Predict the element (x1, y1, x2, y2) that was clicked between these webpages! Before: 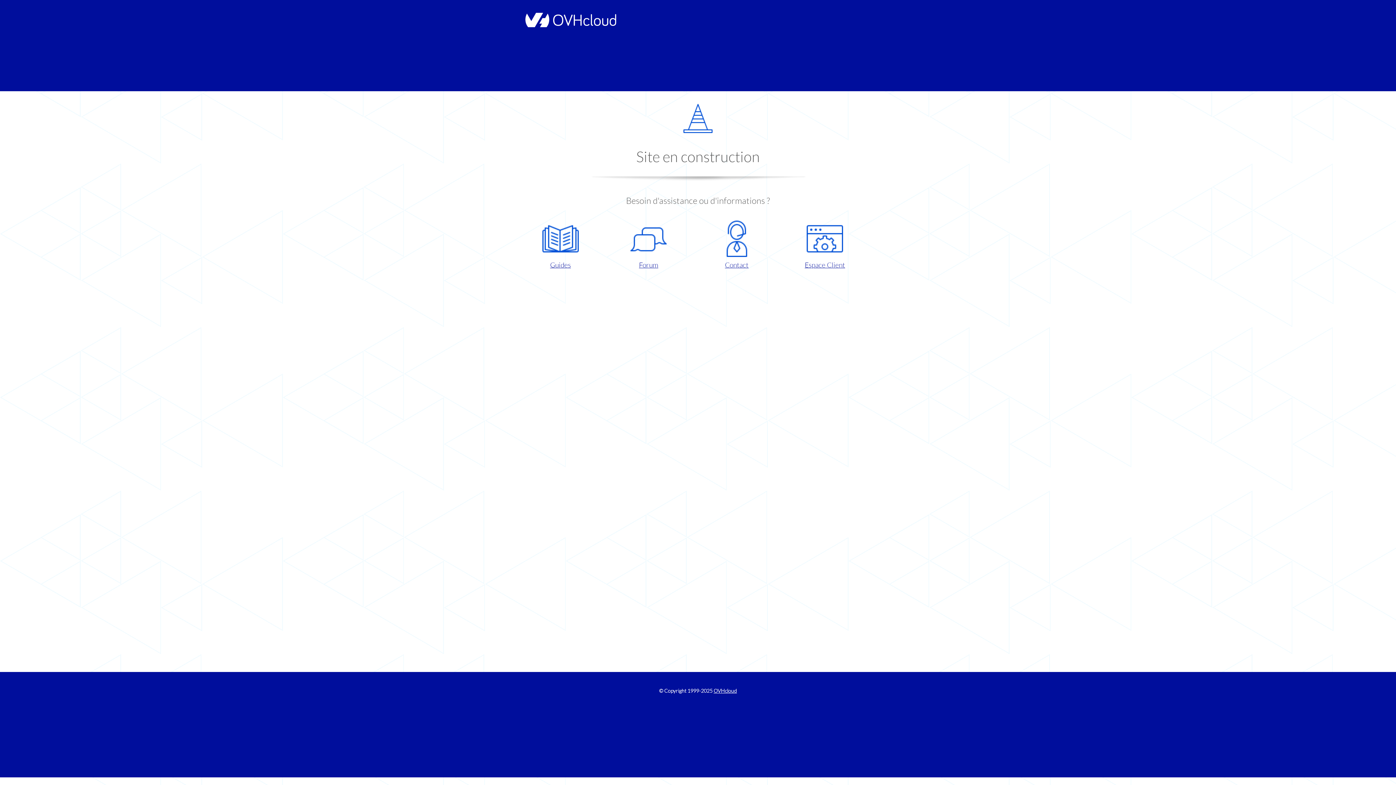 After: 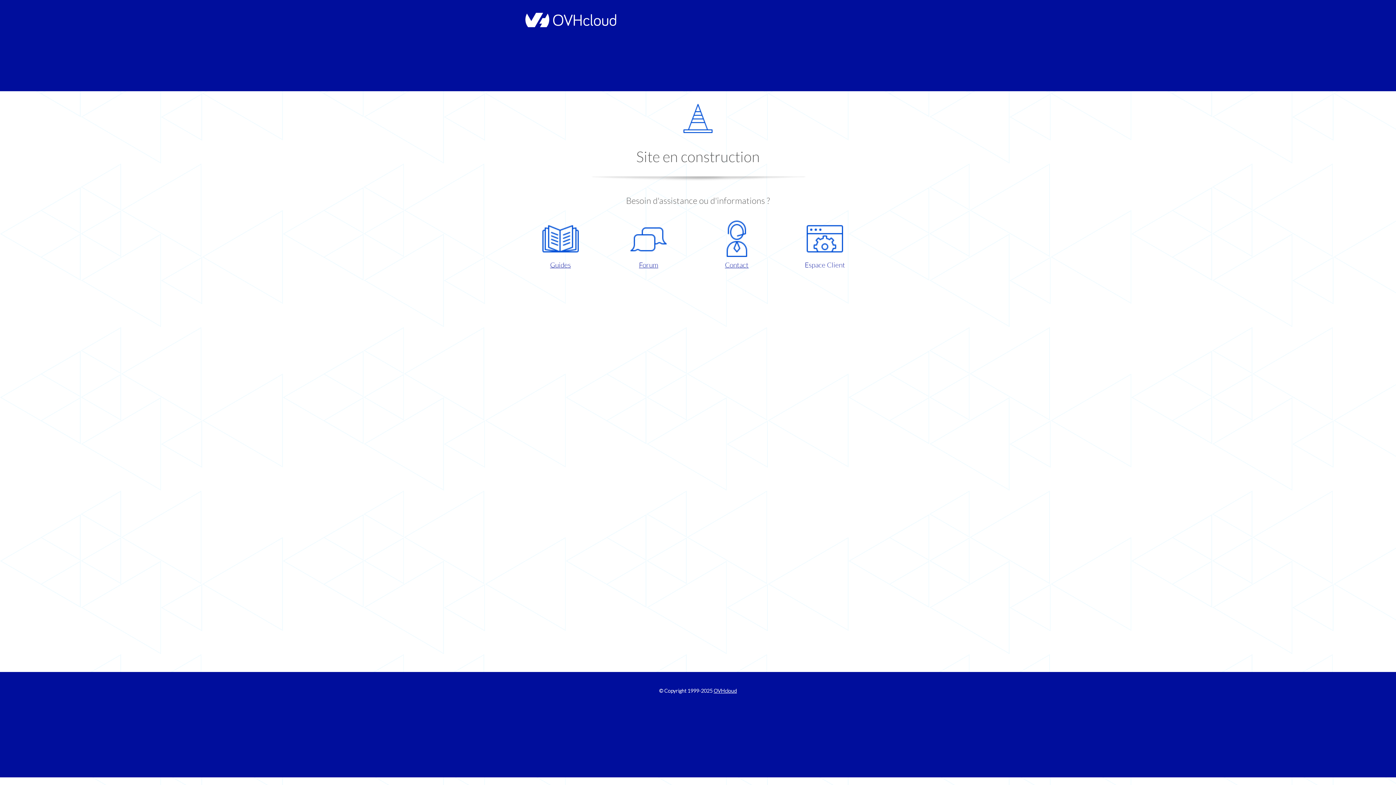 Action: bbox: (786, 220, 863, 270) label: Espace Client